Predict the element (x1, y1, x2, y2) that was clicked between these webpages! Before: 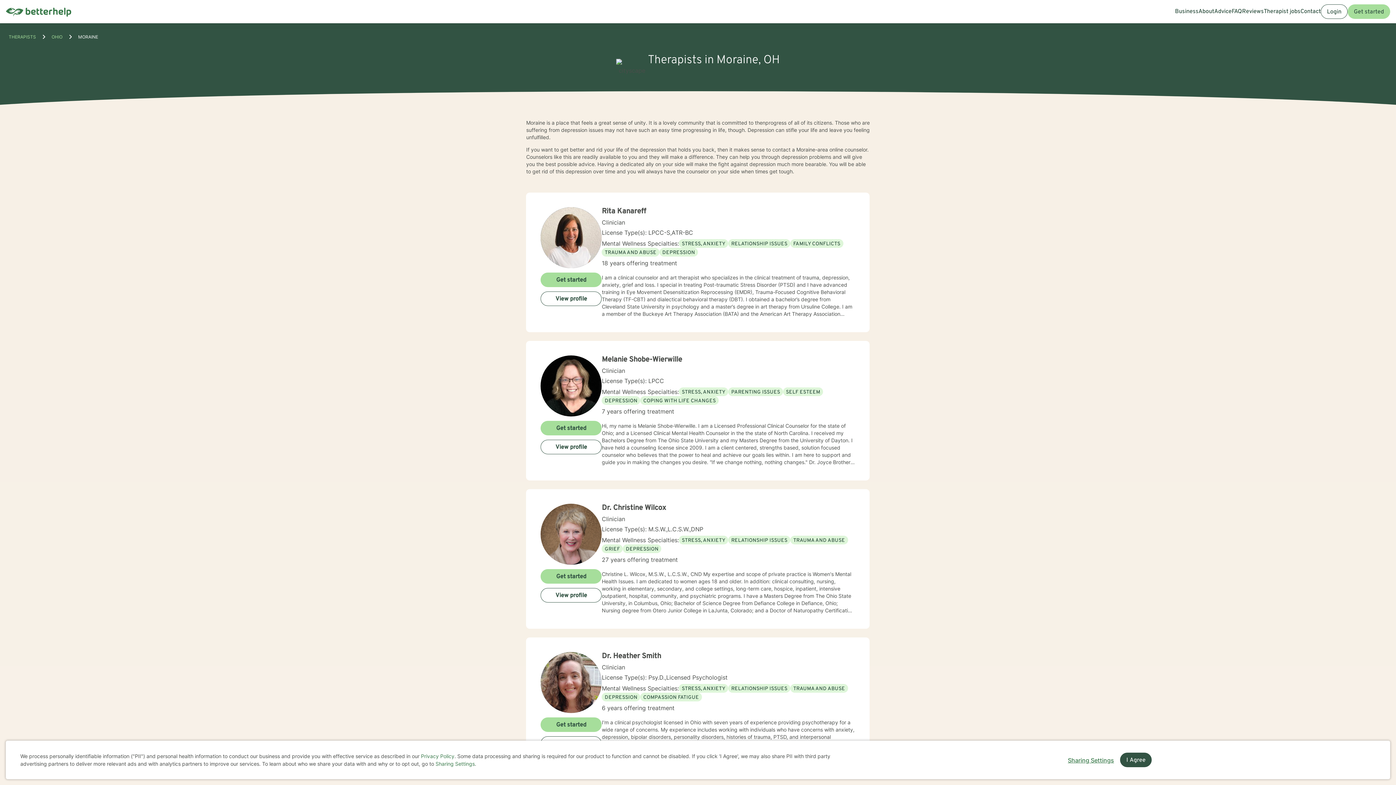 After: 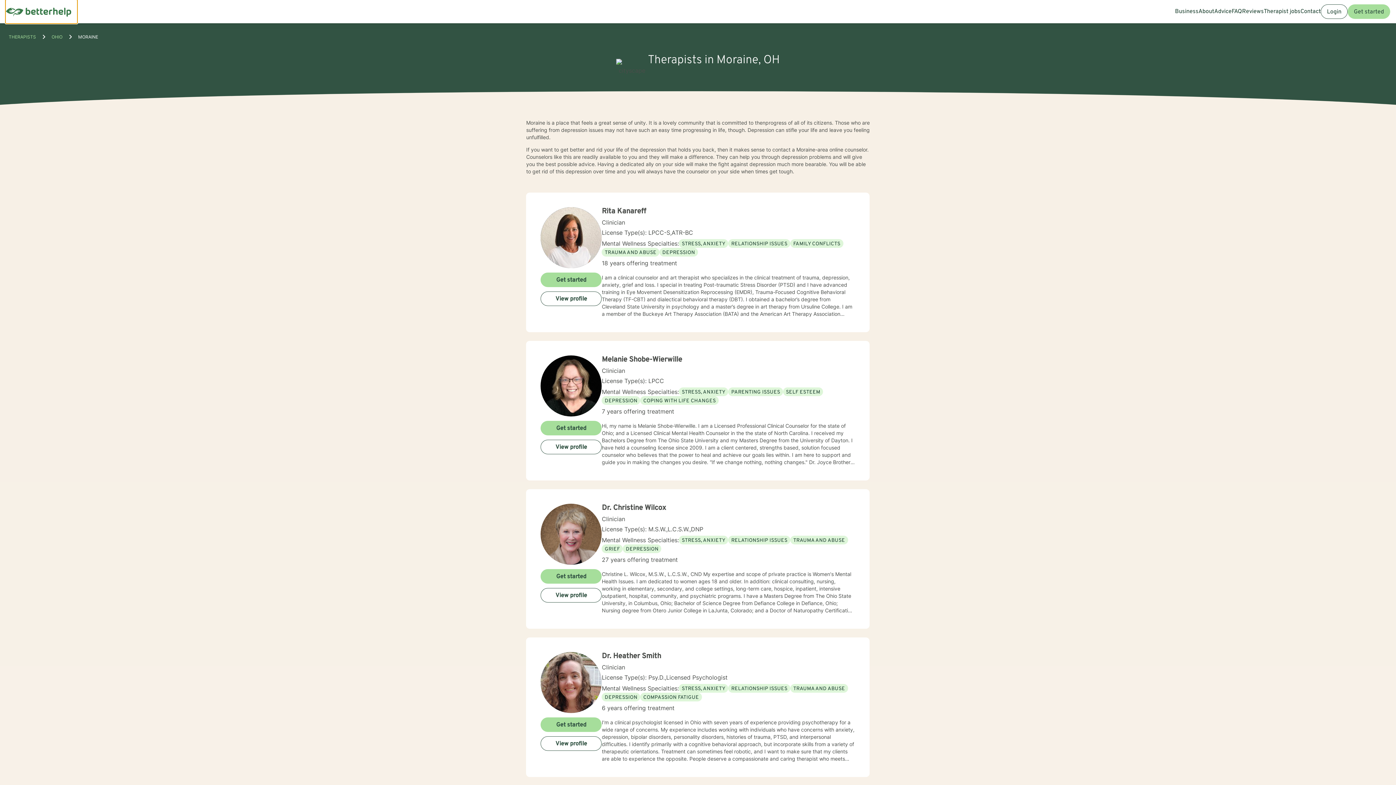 Action: bbox: (1120, 753, 1152, 767) label: I Agree and close dialog